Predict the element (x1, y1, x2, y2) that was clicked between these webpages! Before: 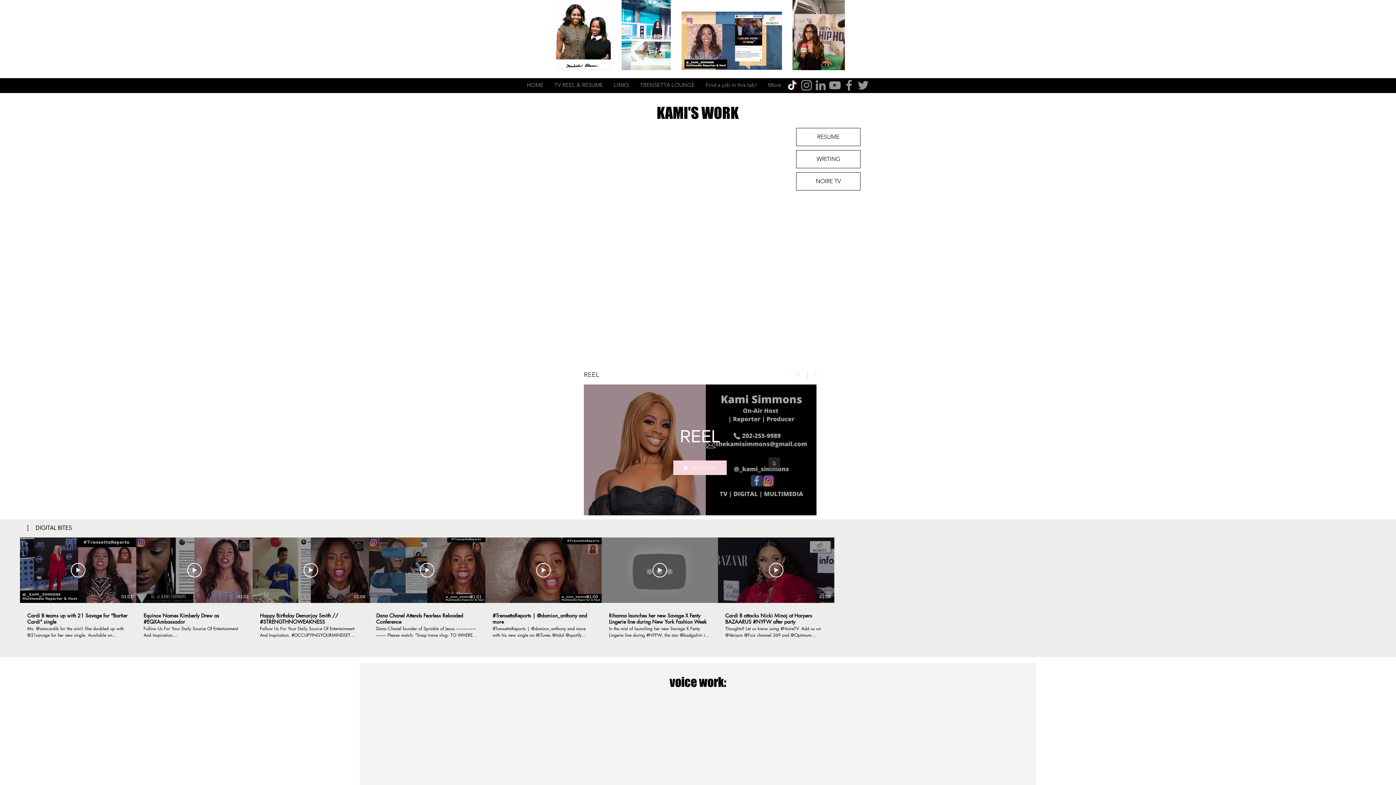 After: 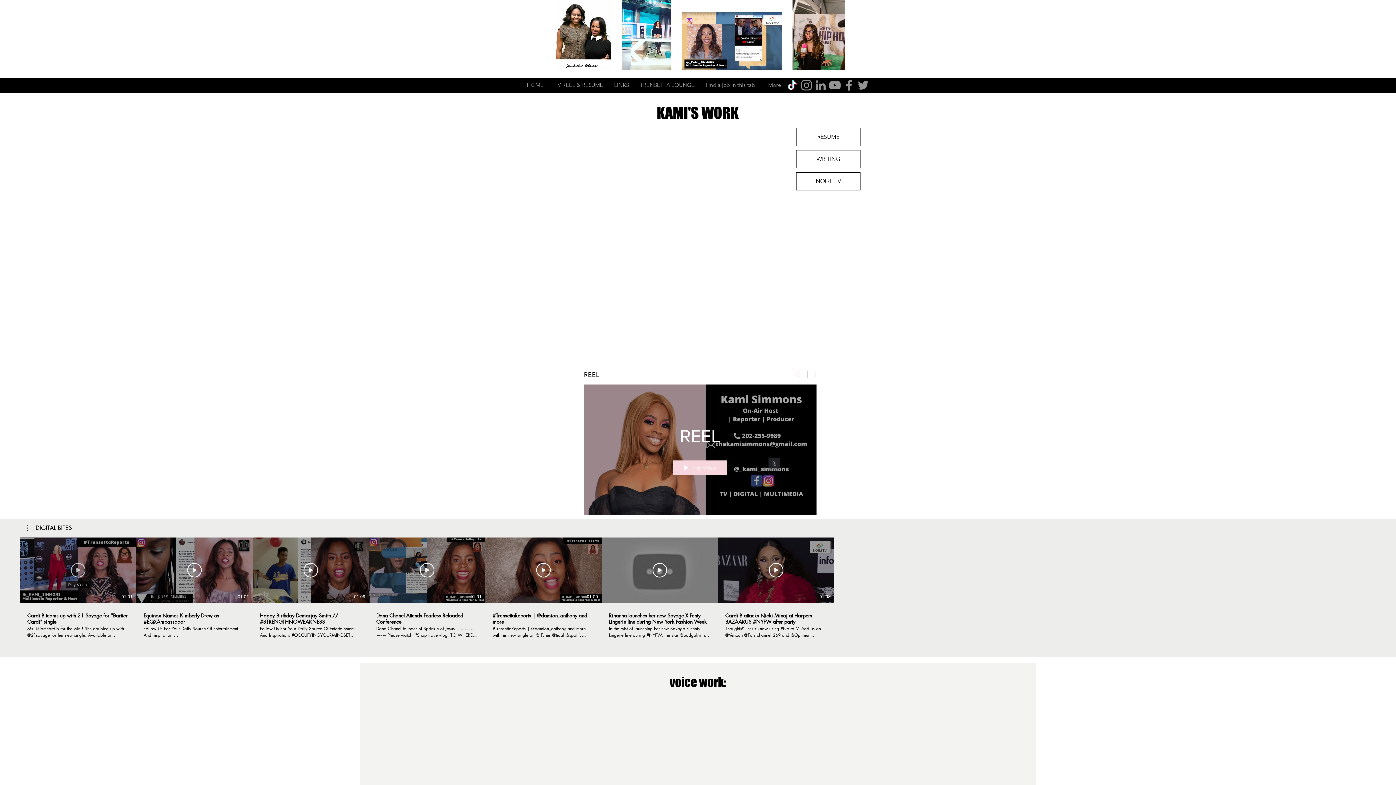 Action: bbox: (70, 563, 85, 577) label: Play Video